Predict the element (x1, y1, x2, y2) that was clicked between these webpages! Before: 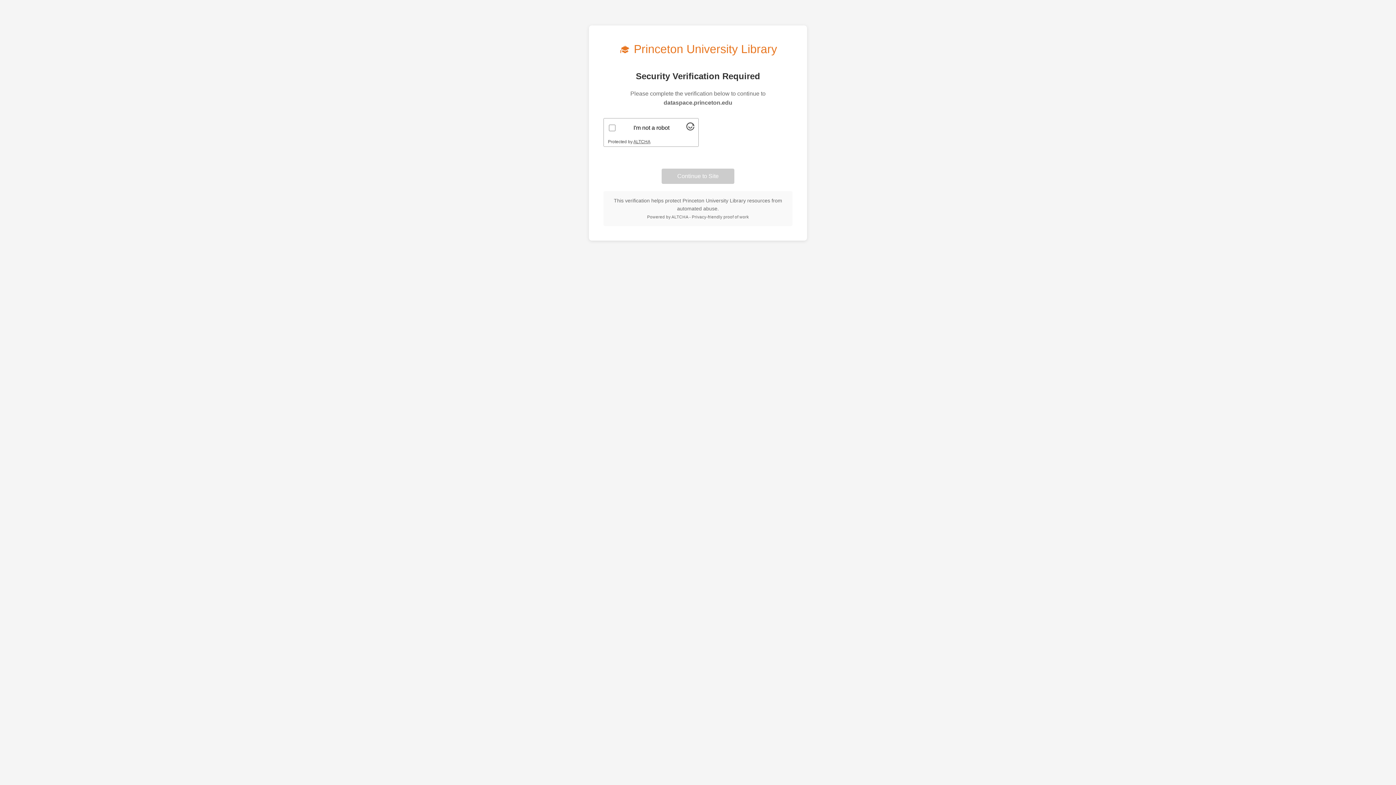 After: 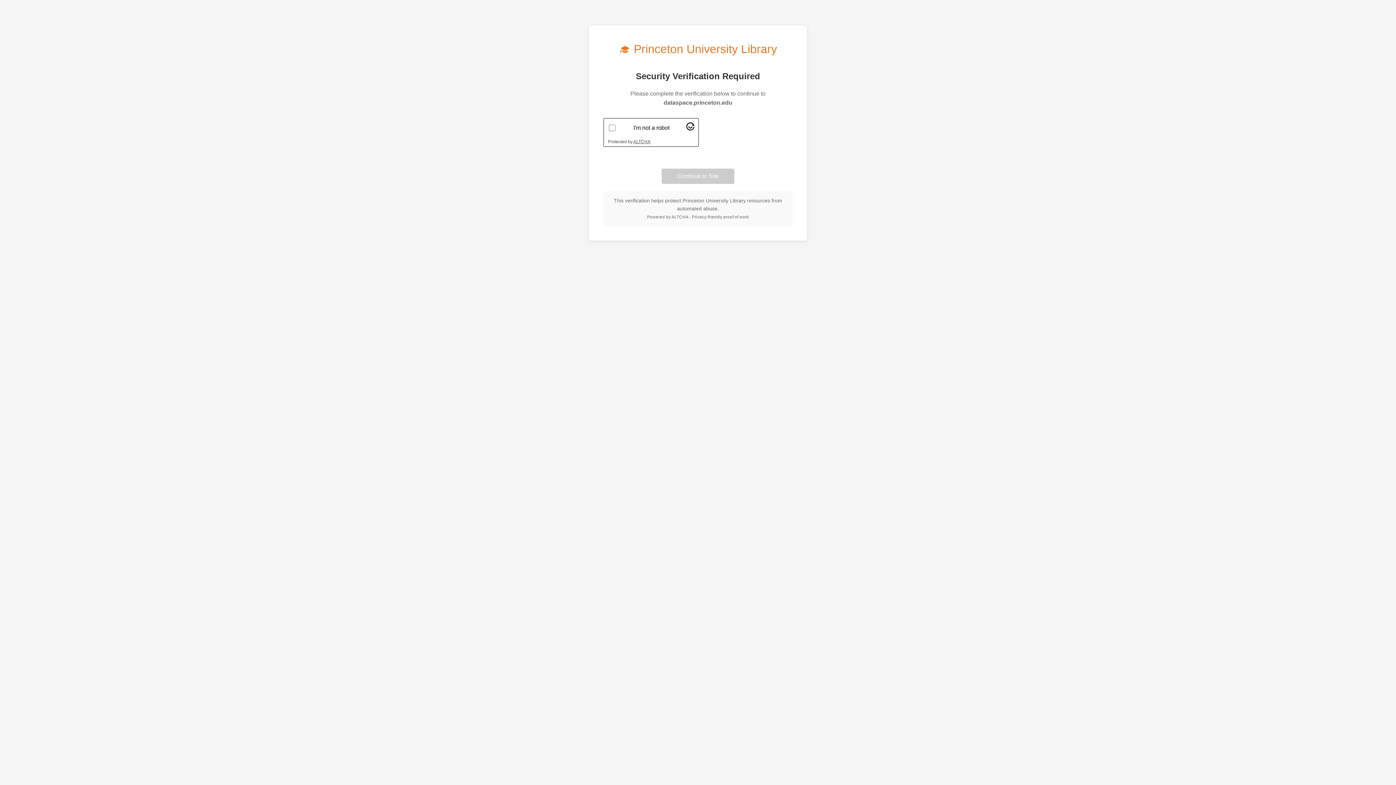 Action: bbox: (686, 125, 694, 131) label: Visit Altcha.org